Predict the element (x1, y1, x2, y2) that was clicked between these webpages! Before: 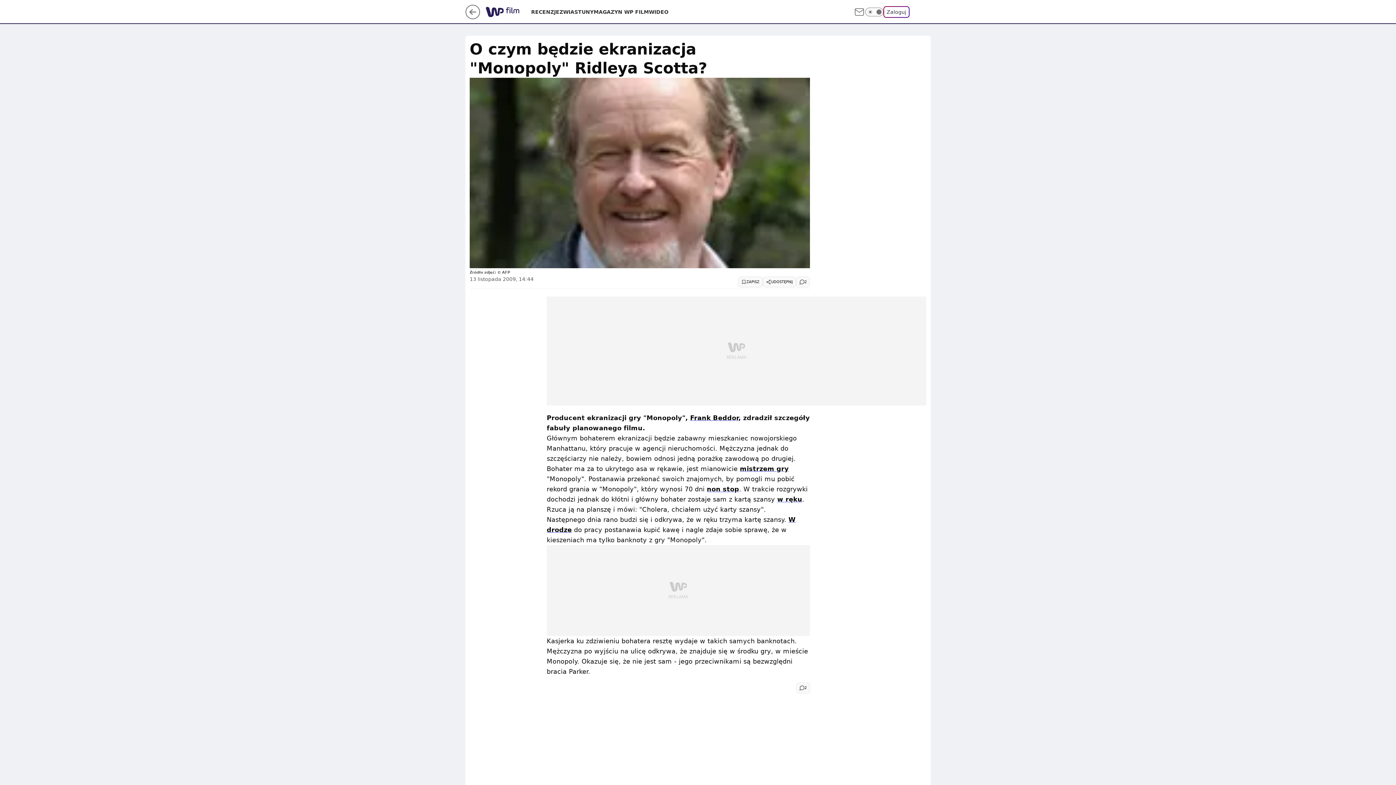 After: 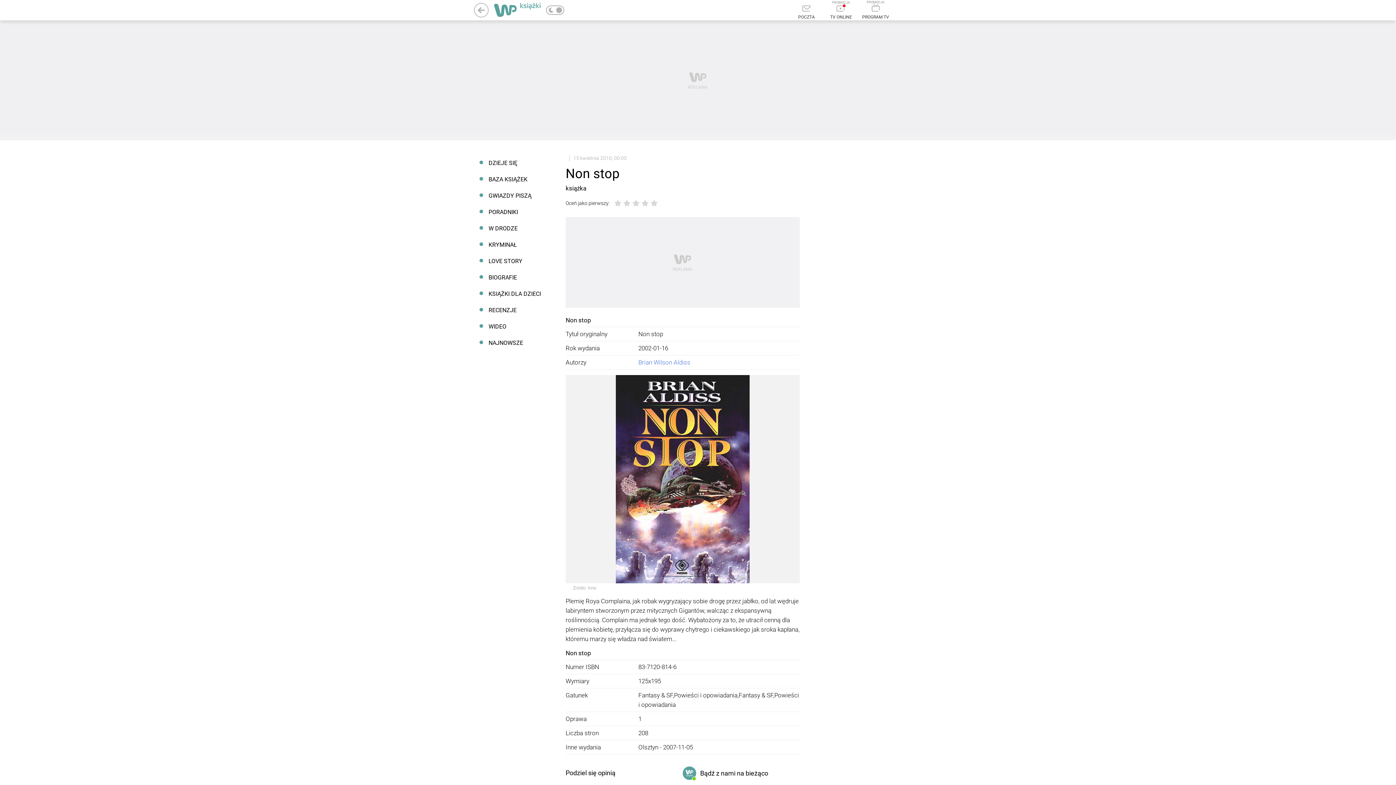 Action: label: non stop bbox: (706, 485, 739, 493)